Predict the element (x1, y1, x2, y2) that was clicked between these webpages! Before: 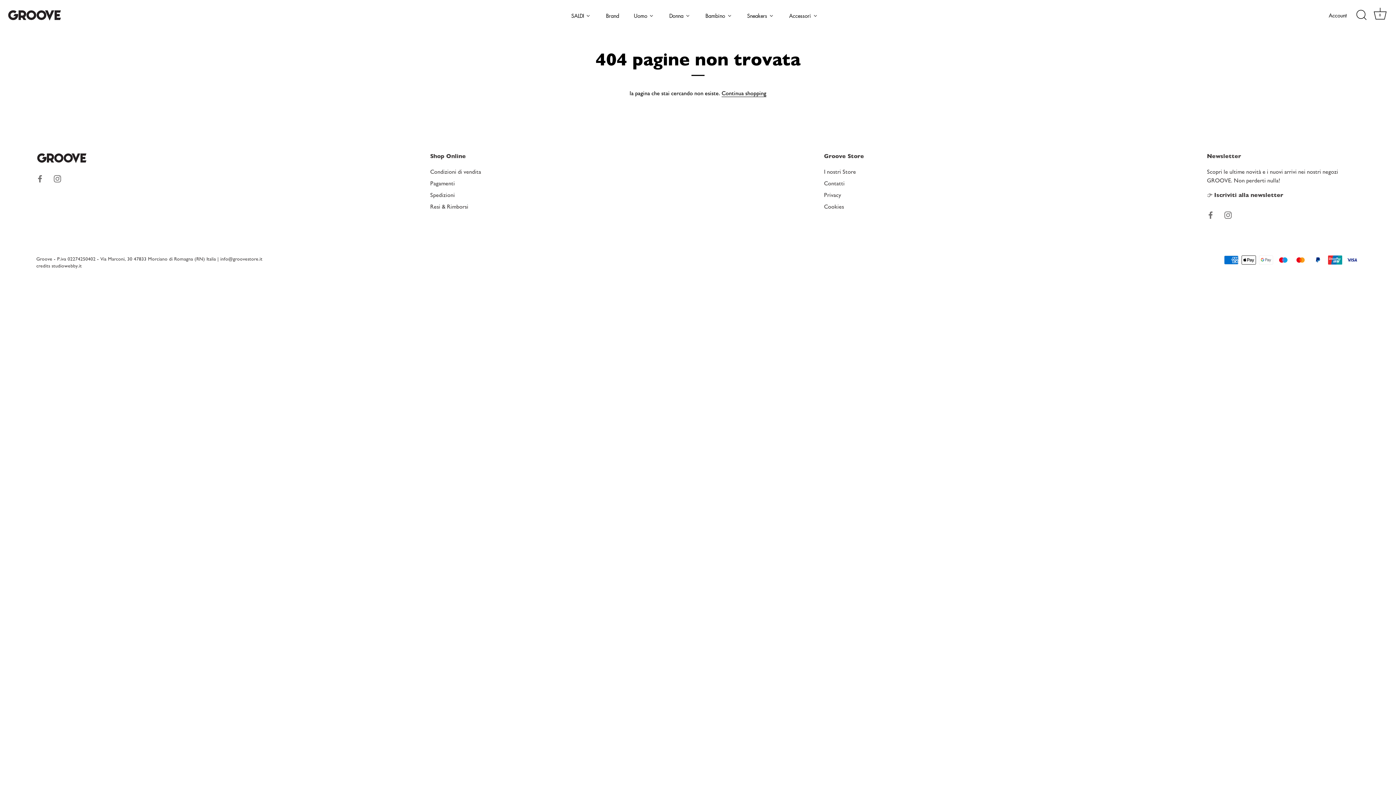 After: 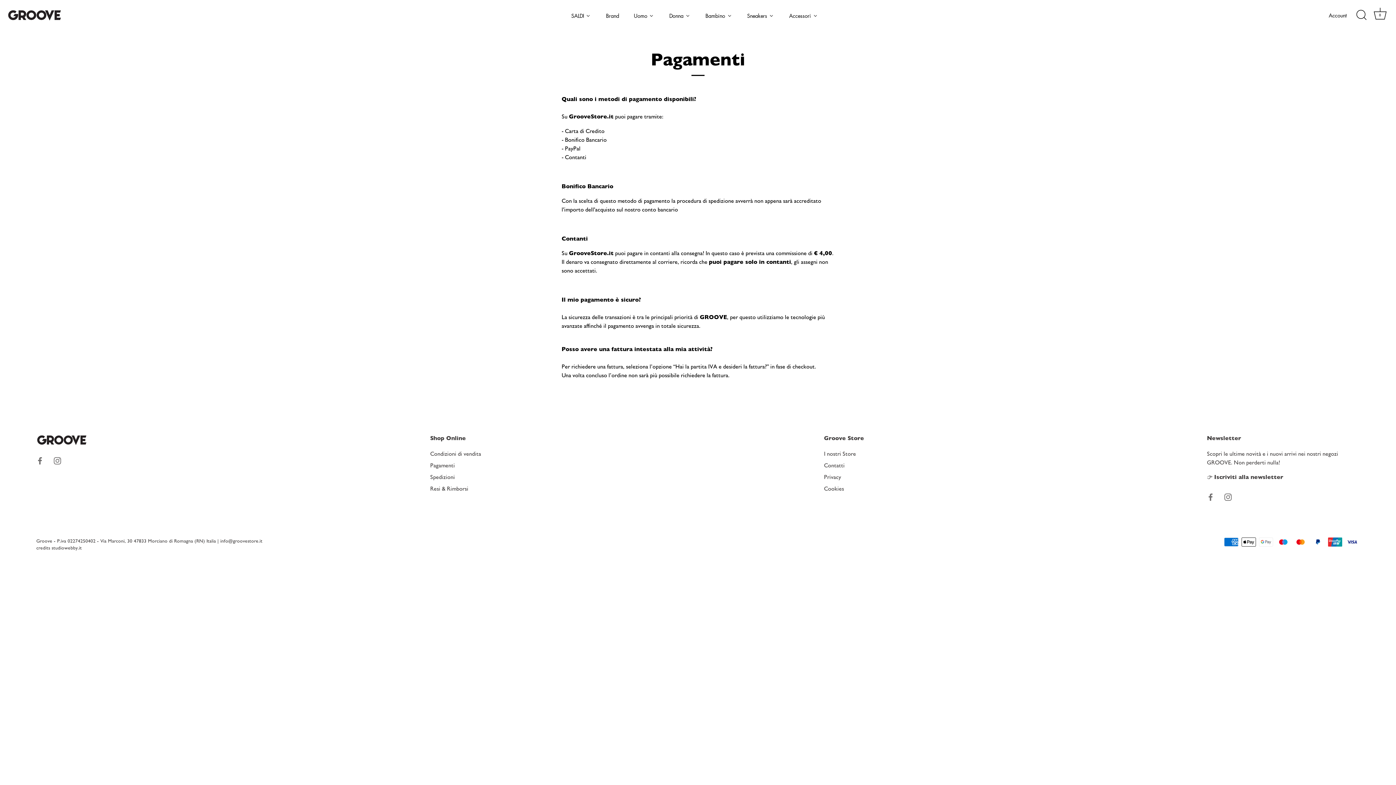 Action: bbox: (430, 180, 455, 186) label: Pagamenti